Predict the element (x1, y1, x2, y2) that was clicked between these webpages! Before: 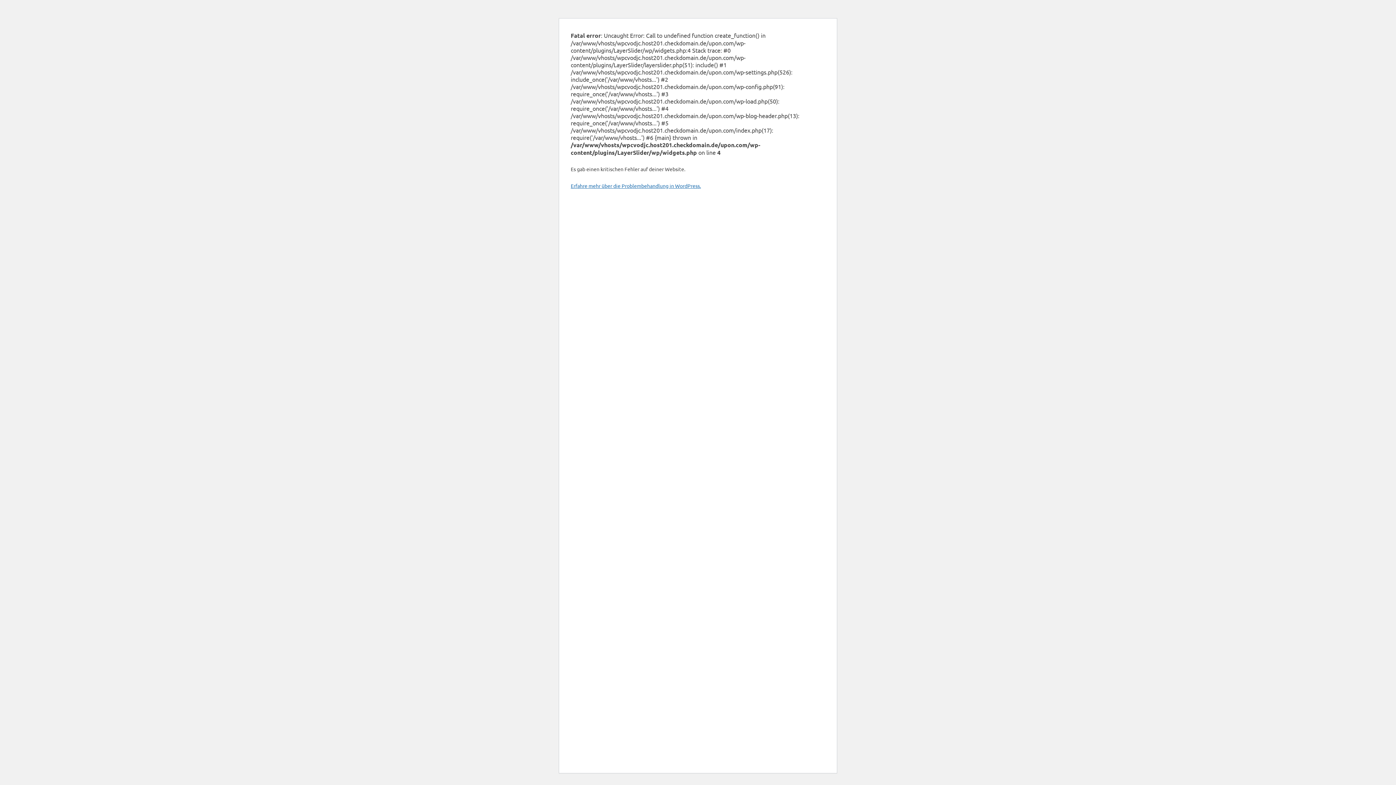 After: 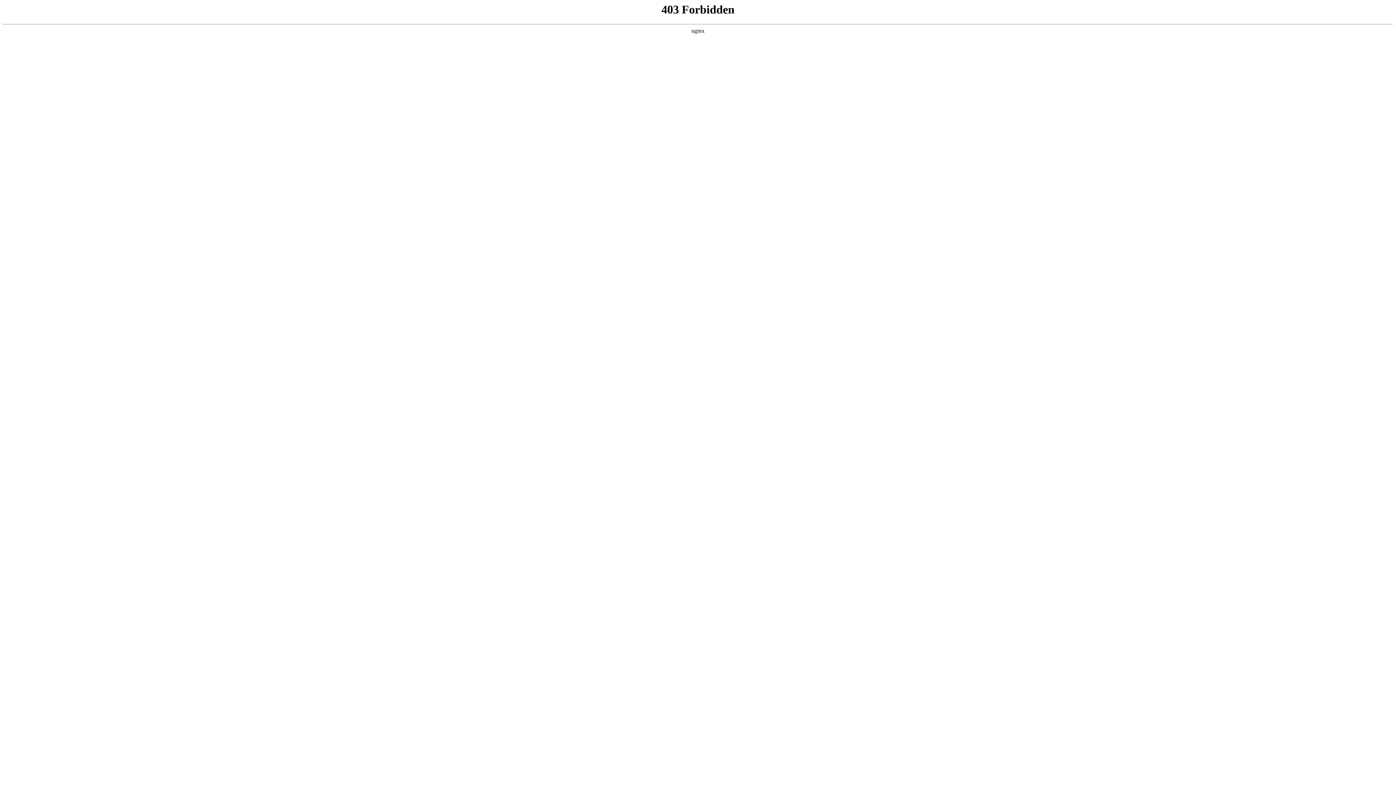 Action: label: Erfahre mehr über die Problembehandlung in WordPress. bbox: (570, 182, 701, 189)